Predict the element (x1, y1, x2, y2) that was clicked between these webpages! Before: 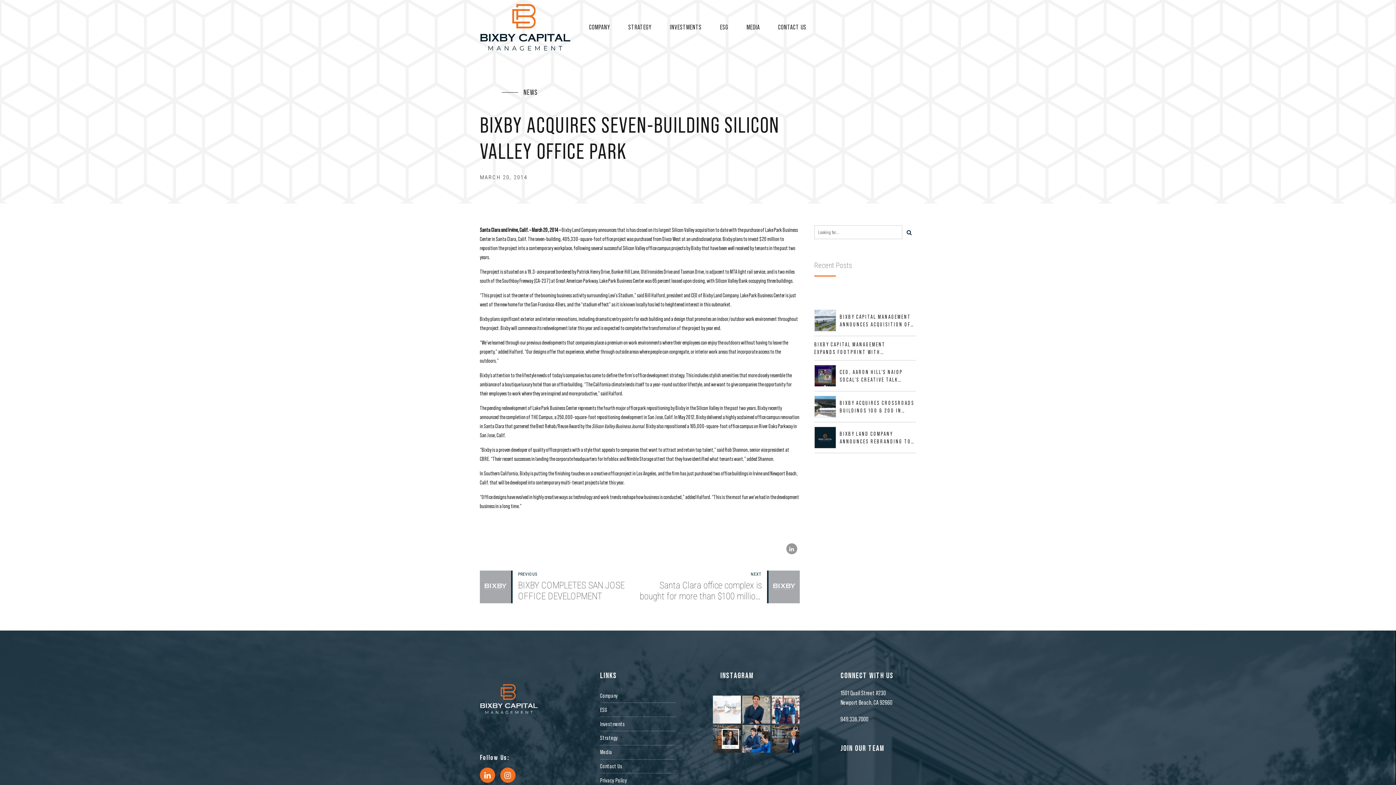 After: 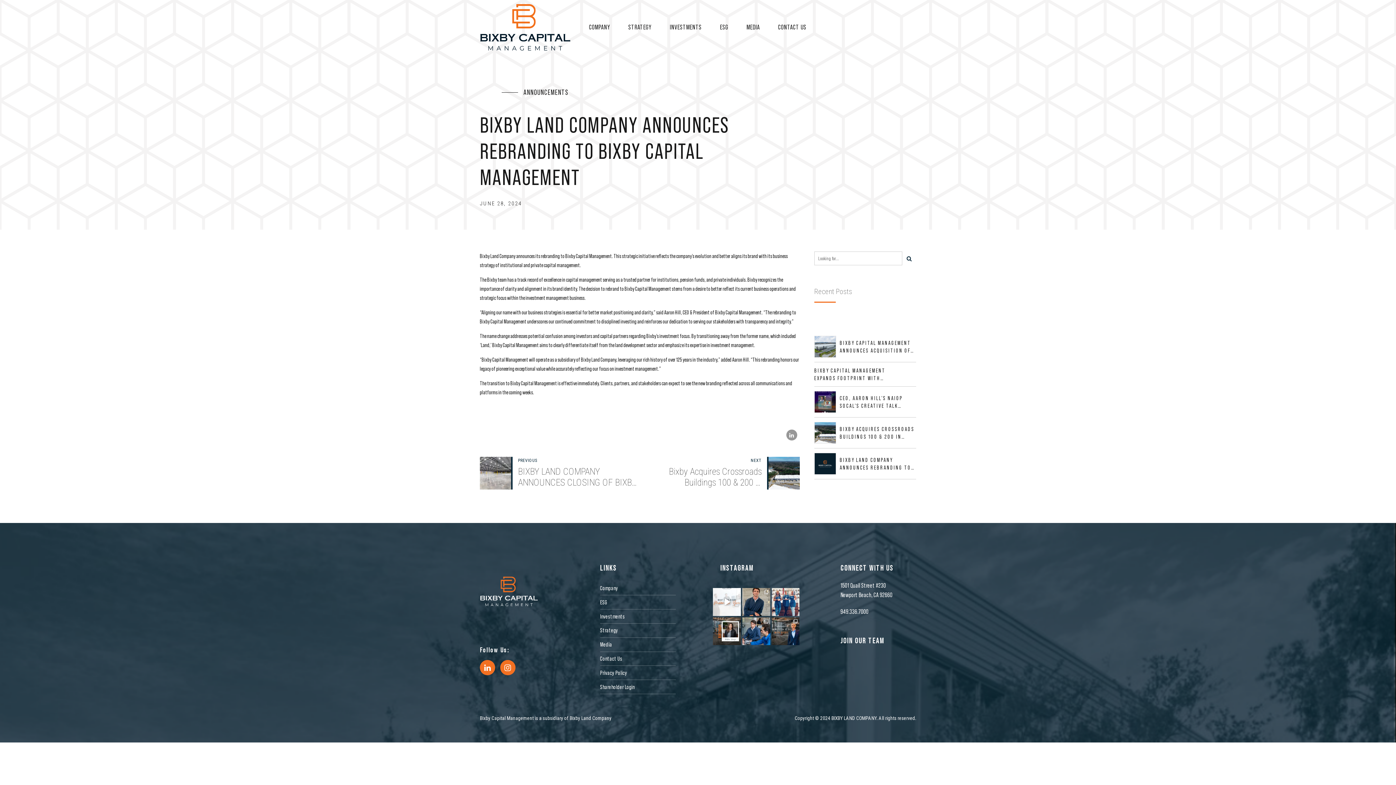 Action: bbox: (814, 426, 836, 448)